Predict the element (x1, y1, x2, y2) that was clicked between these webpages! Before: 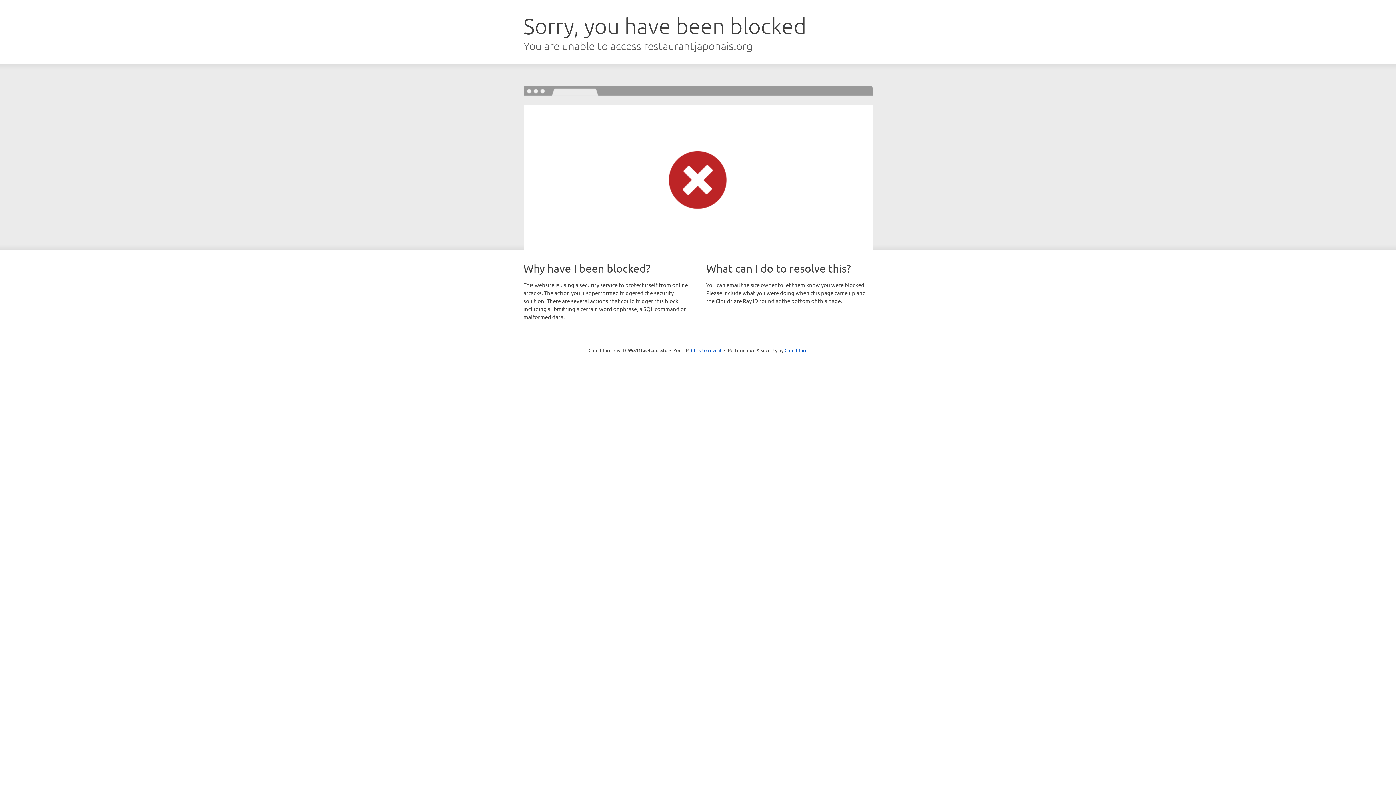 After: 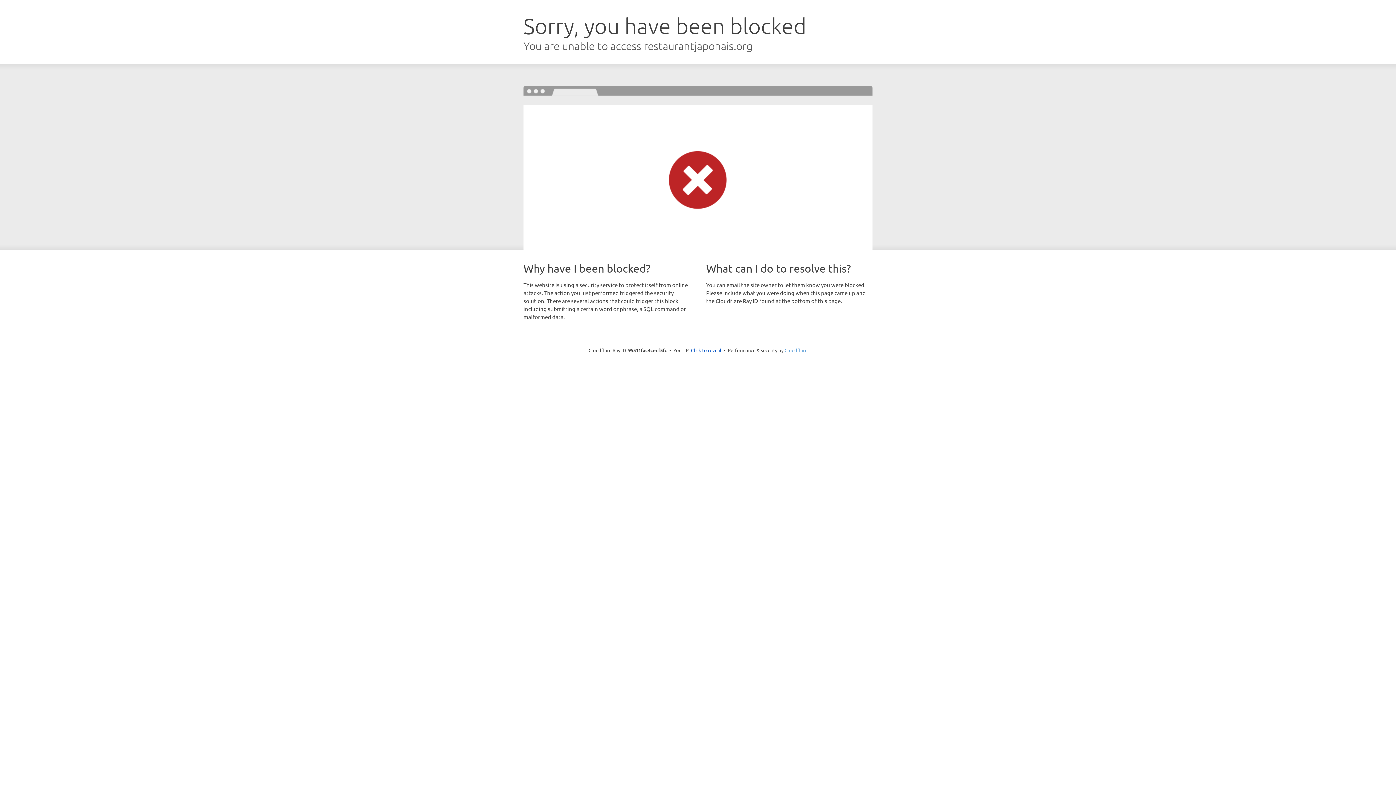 Action: bbox: (784, 347, 807, 353) label: Cloudflare